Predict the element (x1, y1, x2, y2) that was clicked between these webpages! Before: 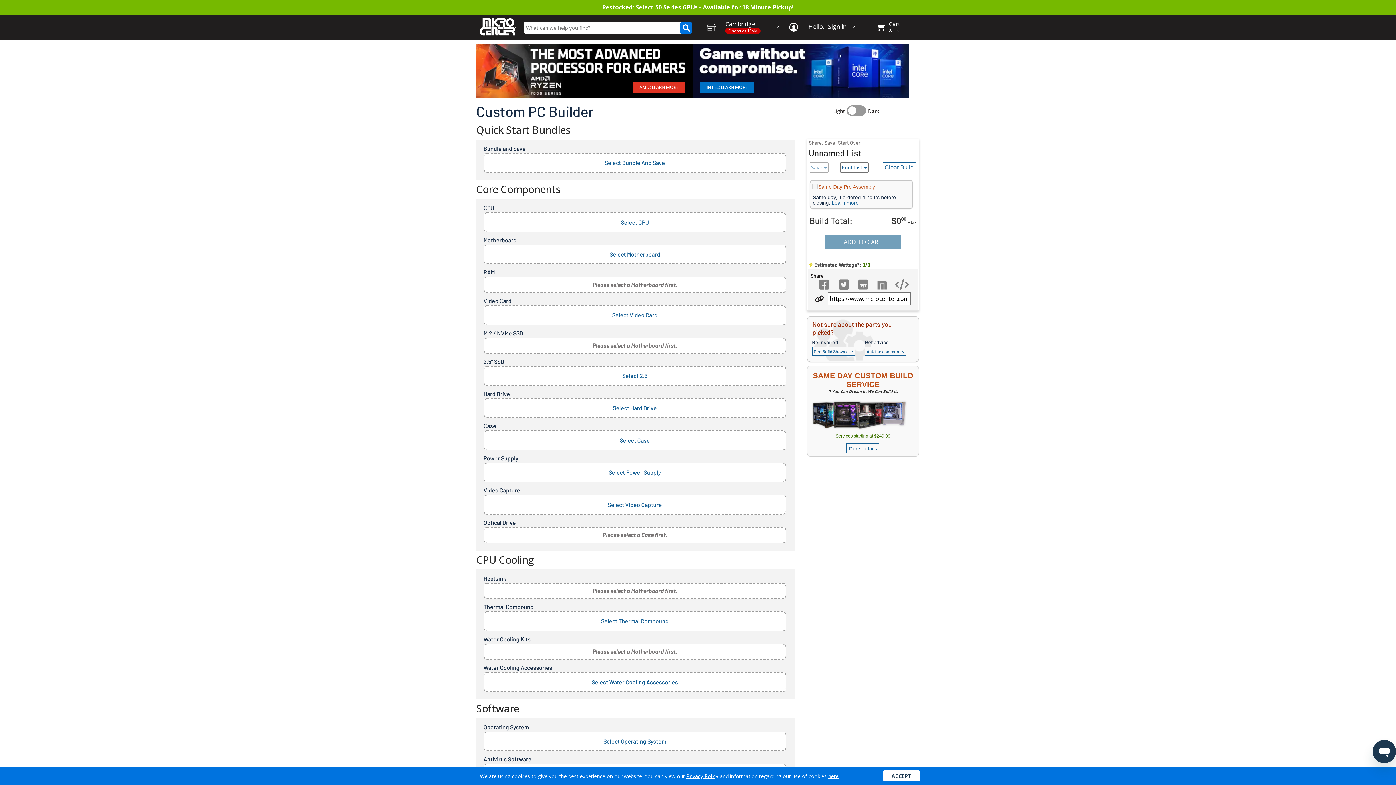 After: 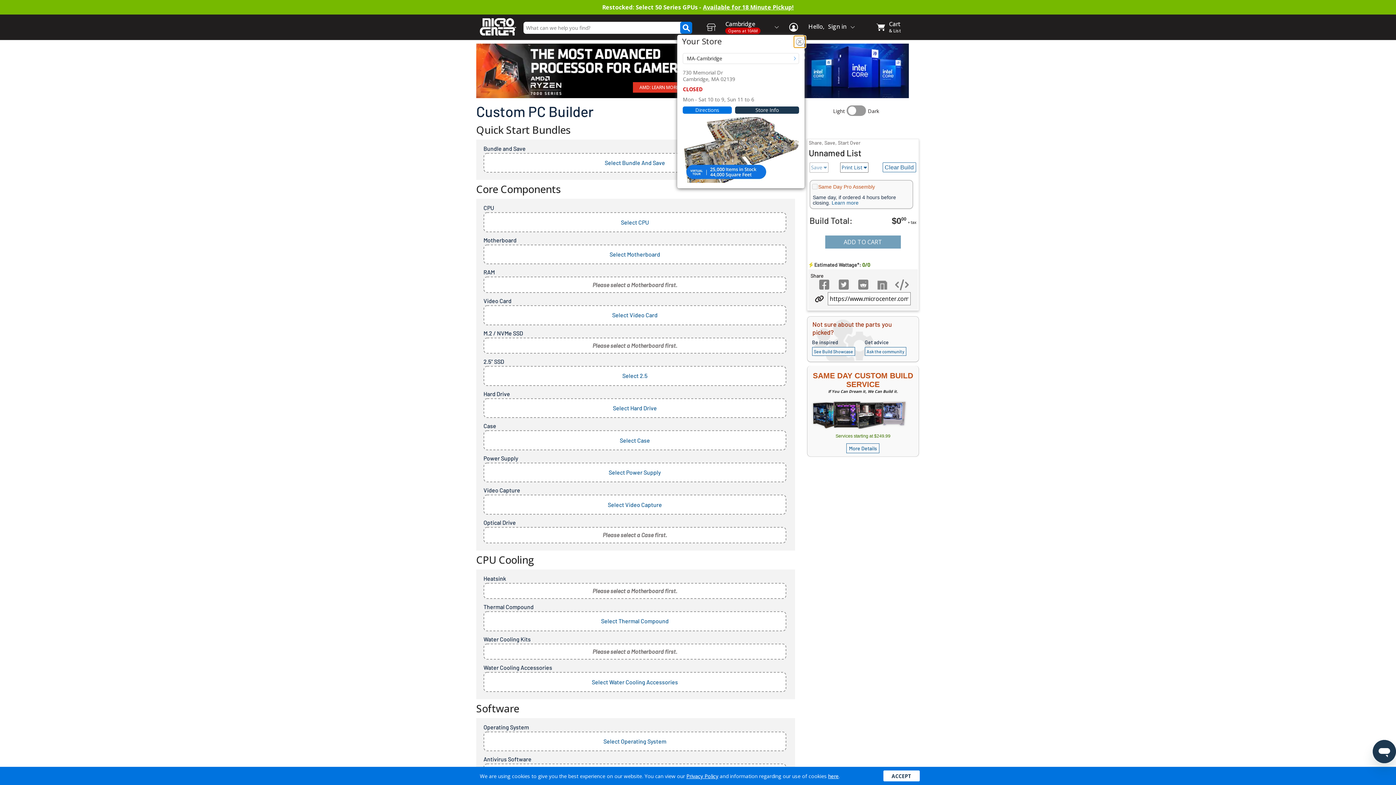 Action: bbox: (725, 20, 774, 34) label: Cambridge
Opens at 10AM